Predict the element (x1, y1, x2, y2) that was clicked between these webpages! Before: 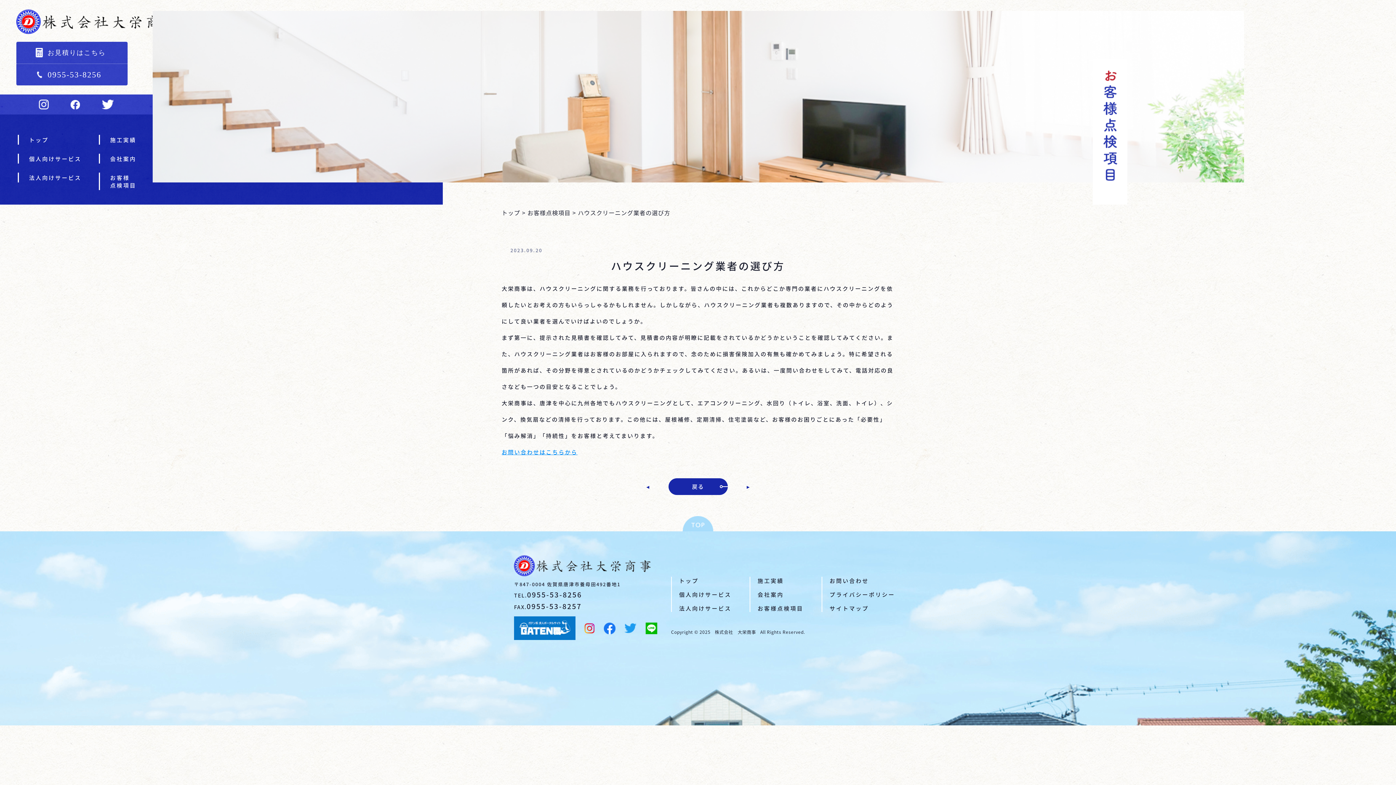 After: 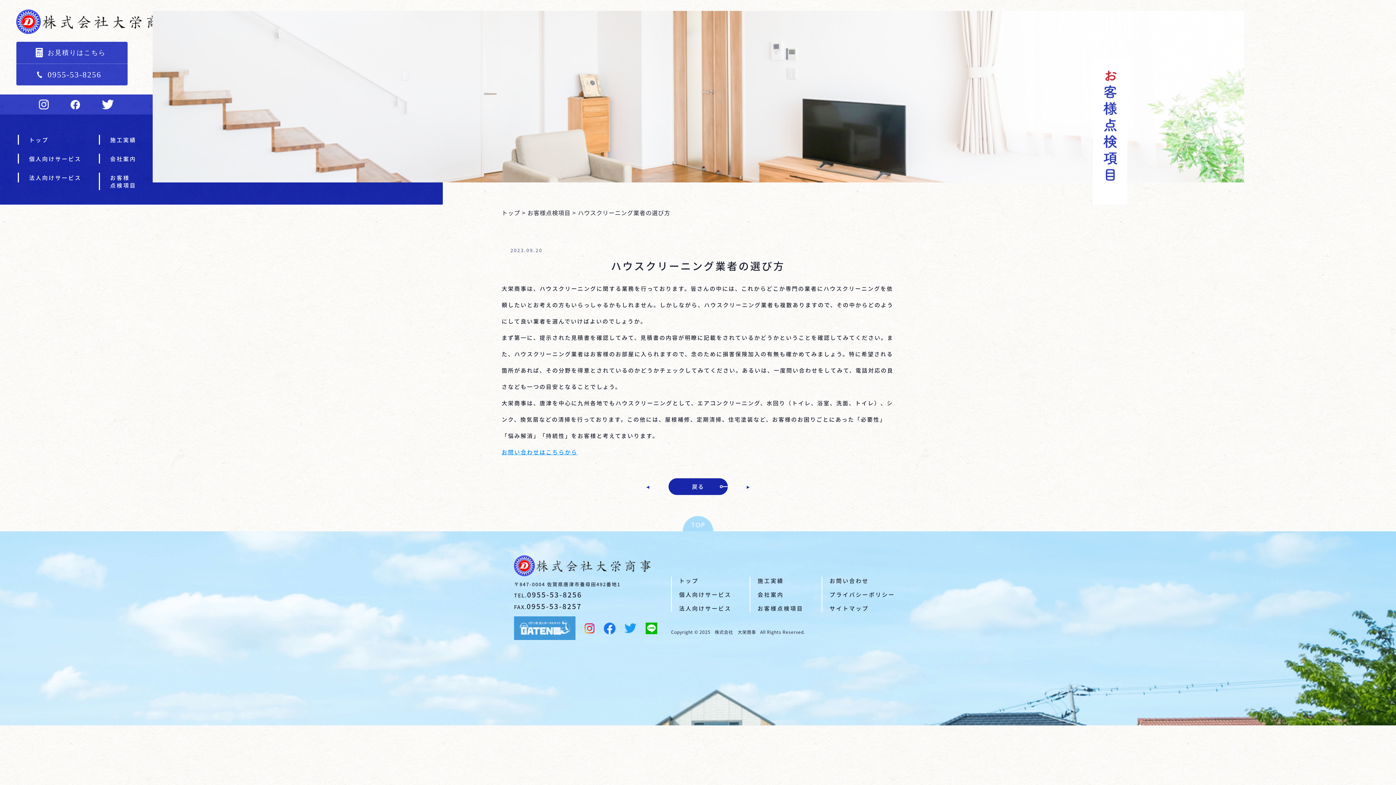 Action: bbox: (514, 616, 575, 640)